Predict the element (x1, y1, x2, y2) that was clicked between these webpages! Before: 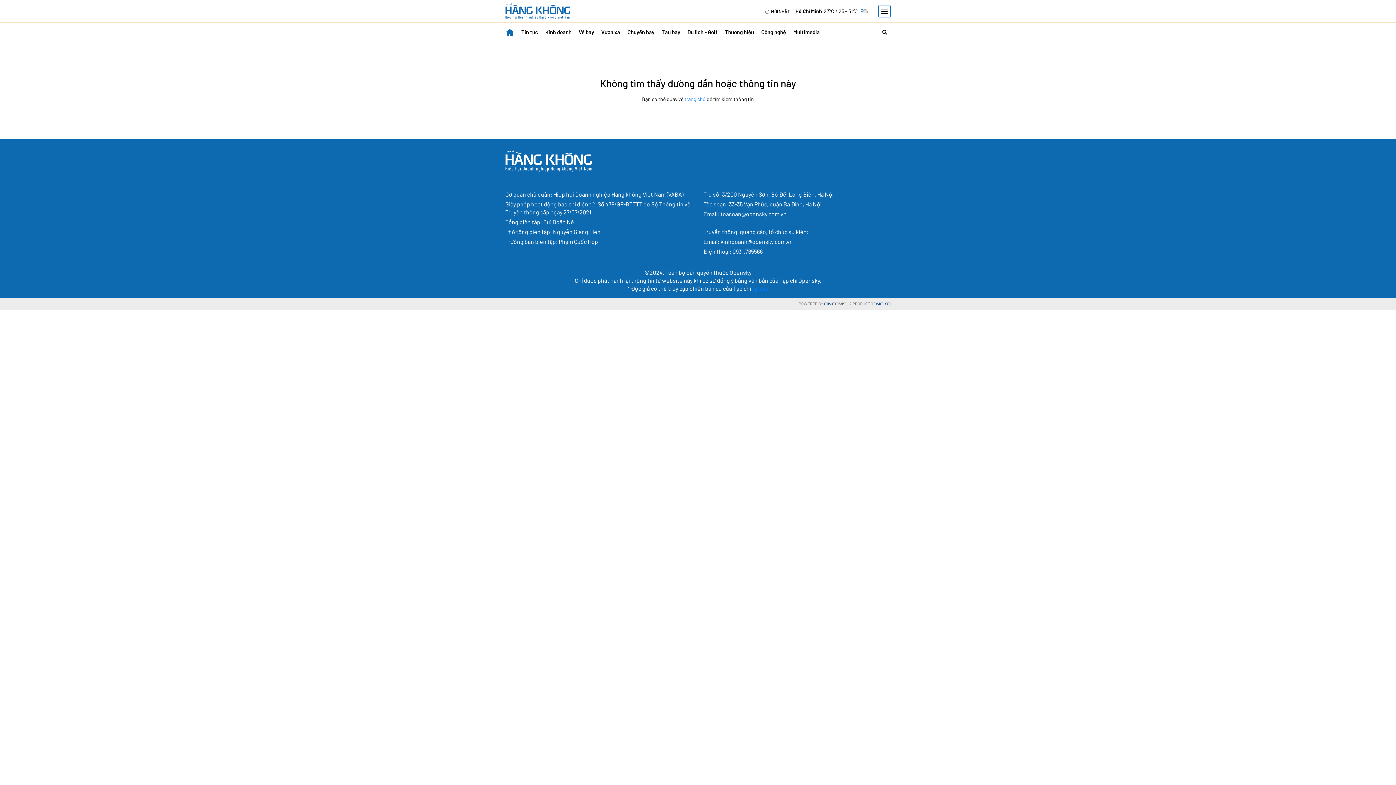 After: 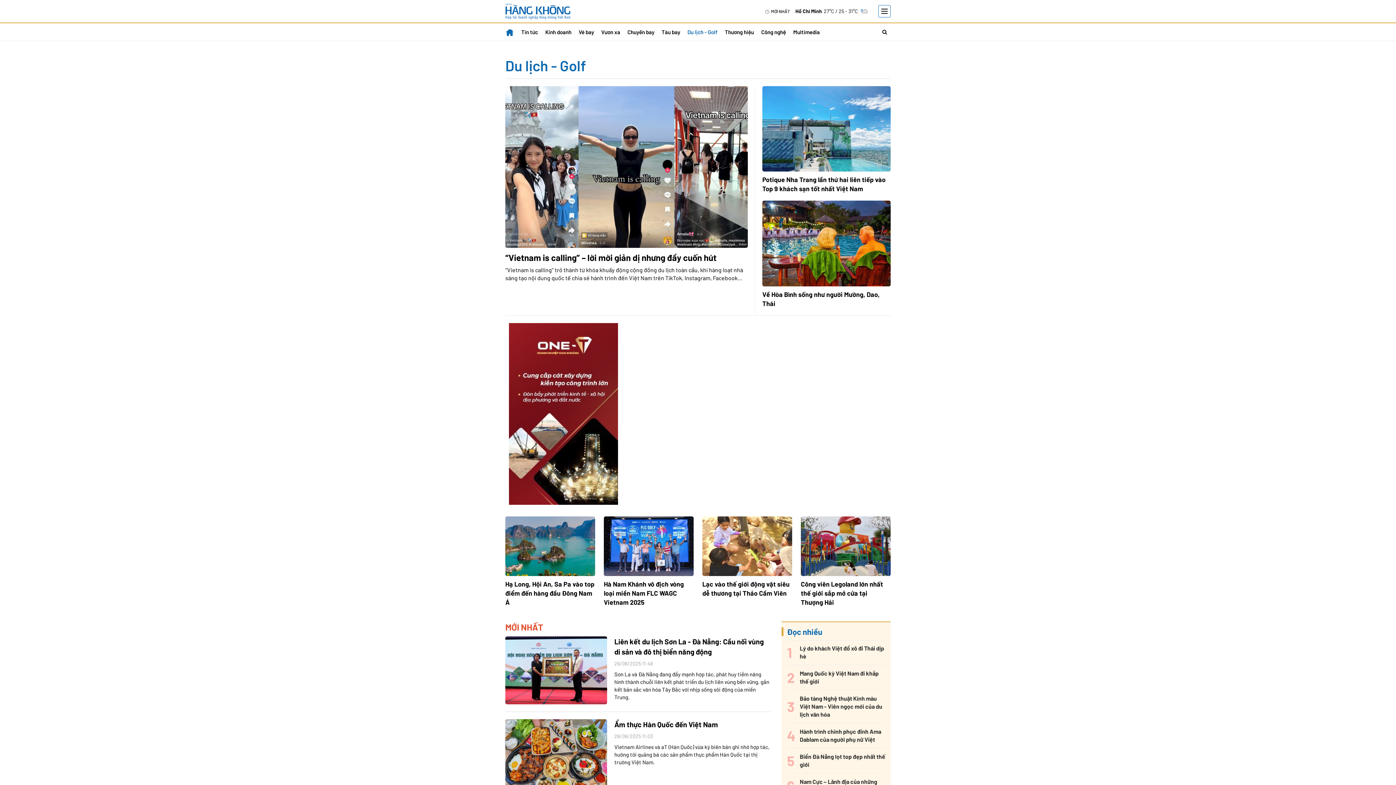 Action: bbox: (684, 23, 721, 40) label: Du lịch - Golf